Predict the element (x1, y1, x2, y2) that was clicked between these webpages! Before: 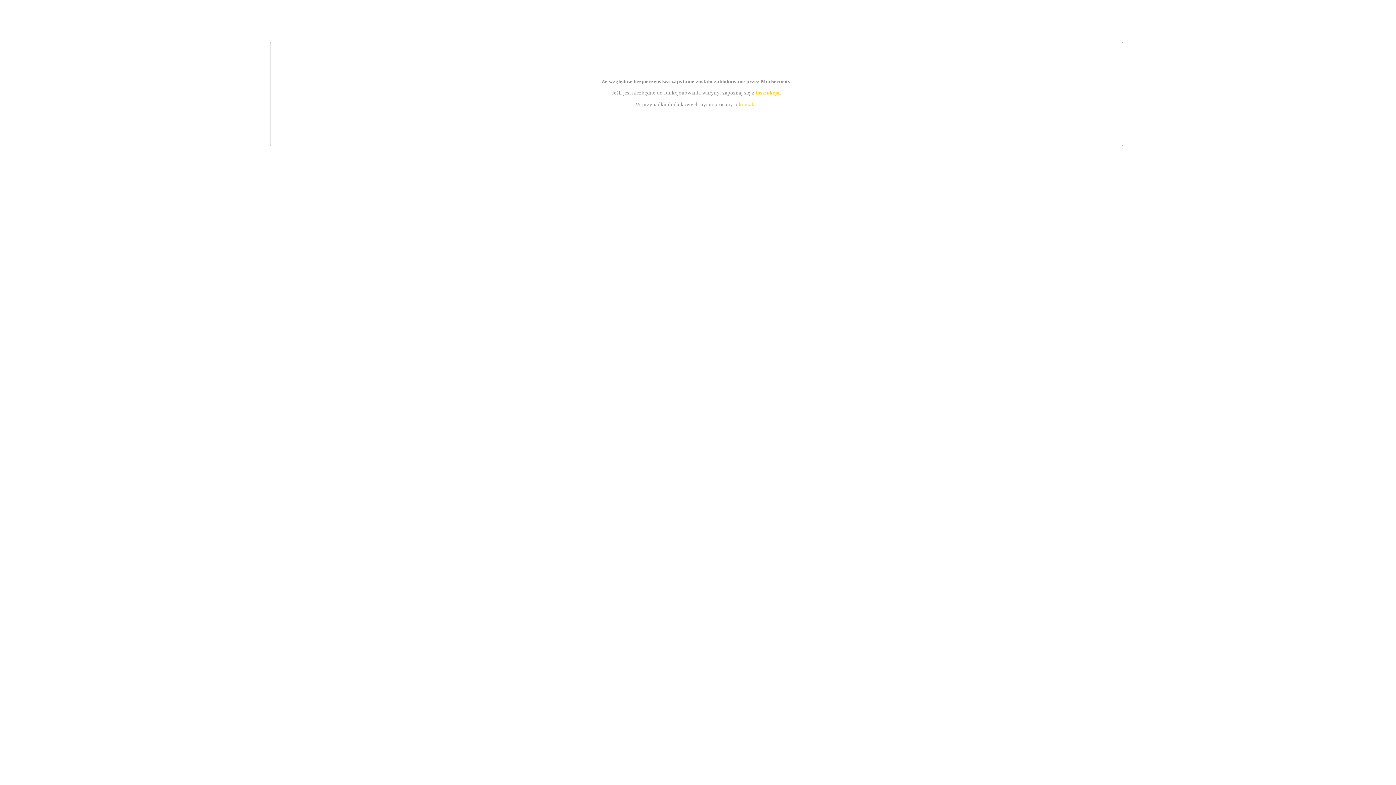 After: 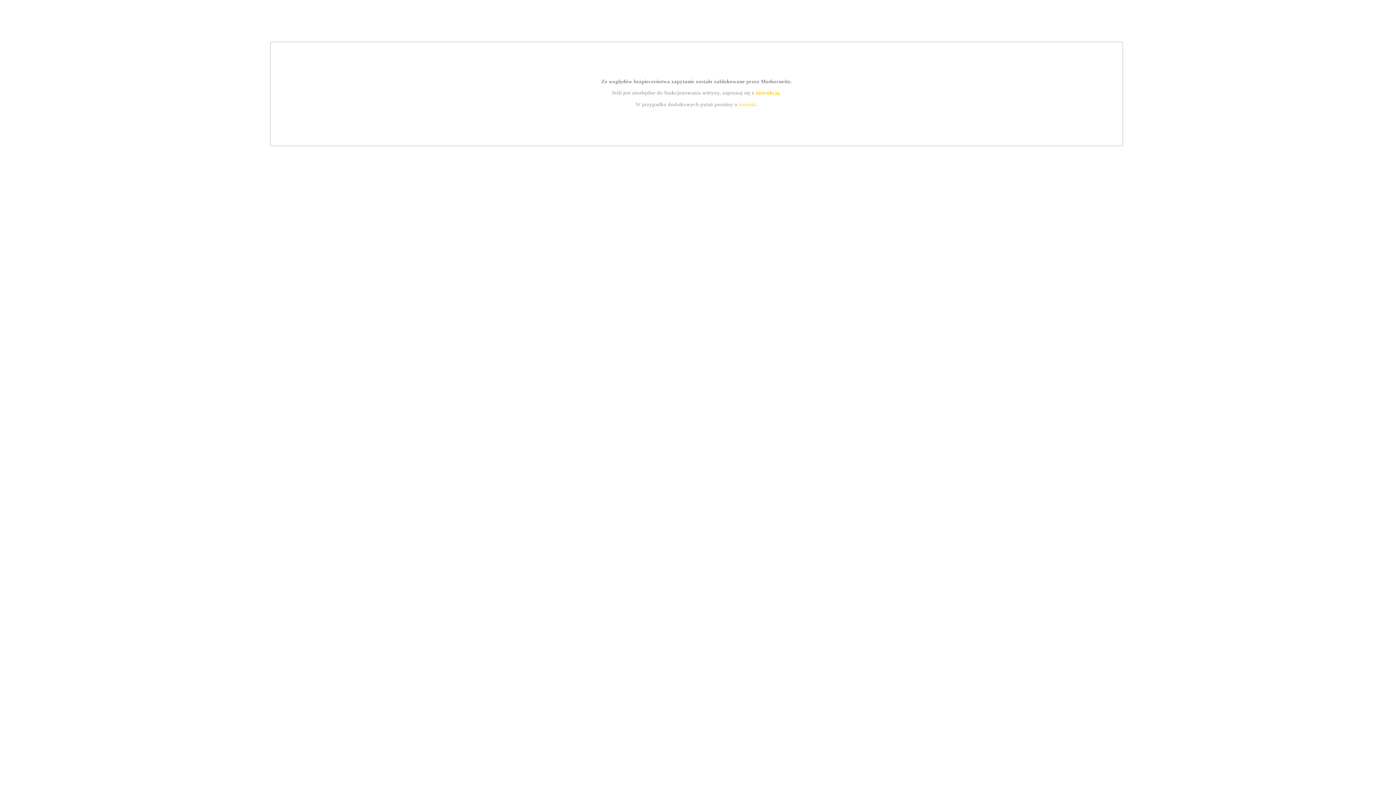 Action: bbox: (755, 89, 779, 95) label: instrukcją